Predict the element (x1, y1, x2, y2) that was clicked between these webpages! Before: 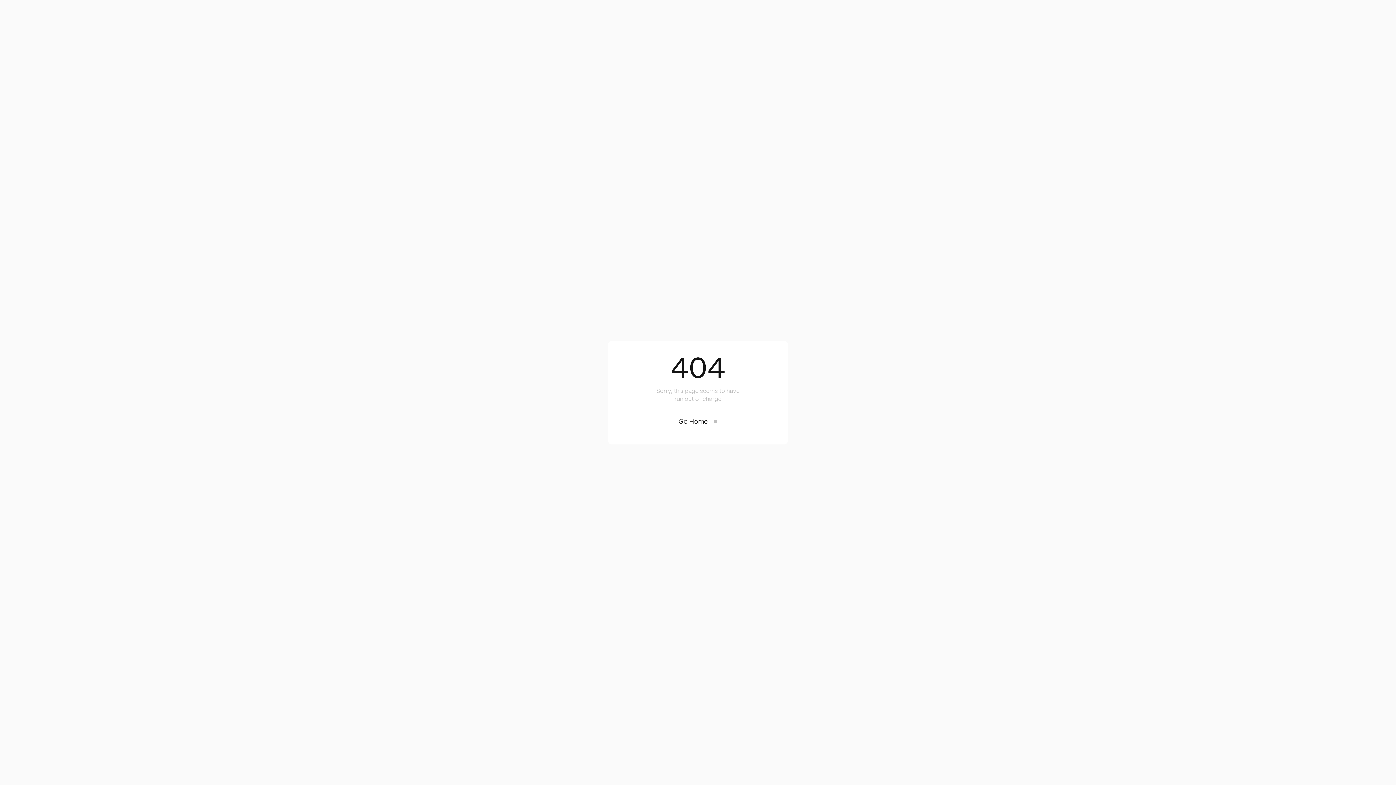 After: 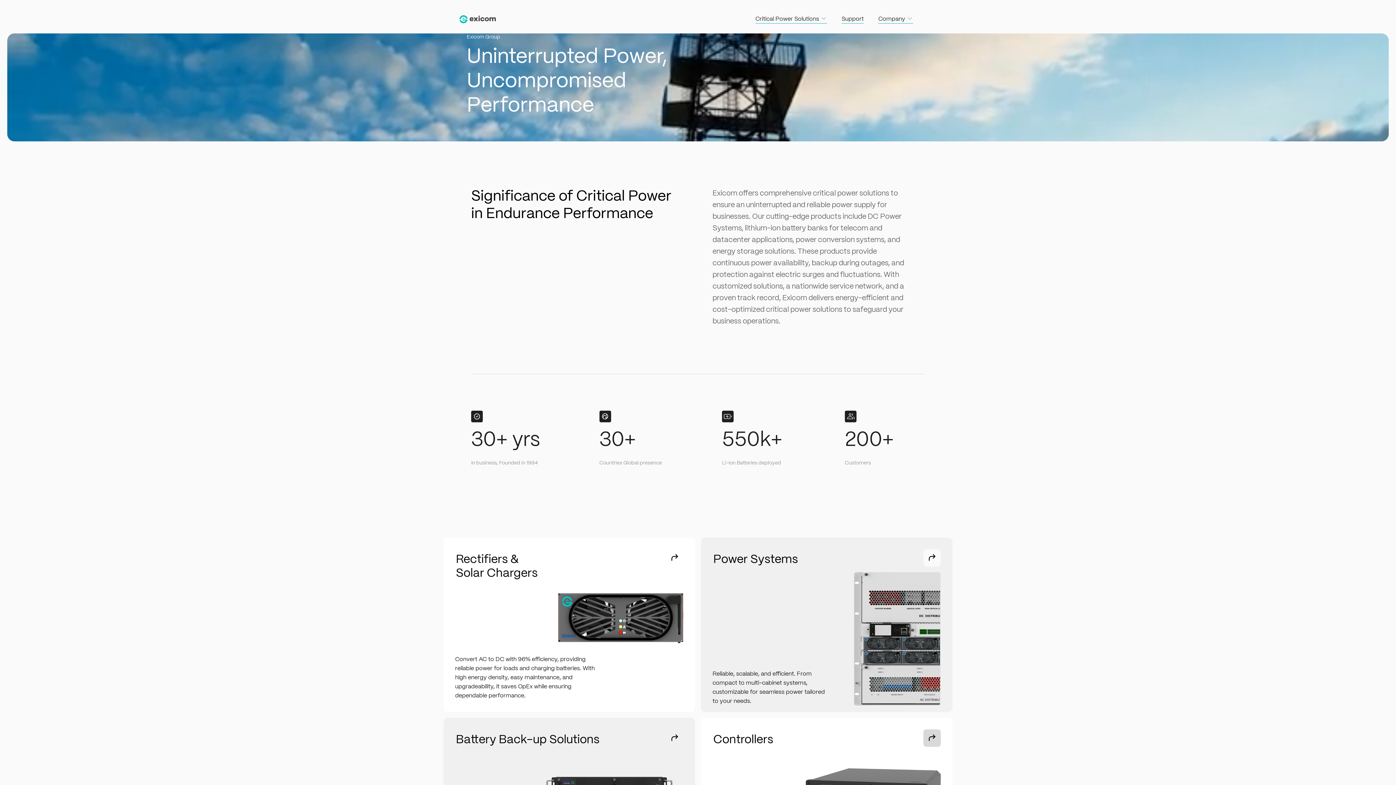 Action: bbox: (673, 413, 728, 430) label: Go Home